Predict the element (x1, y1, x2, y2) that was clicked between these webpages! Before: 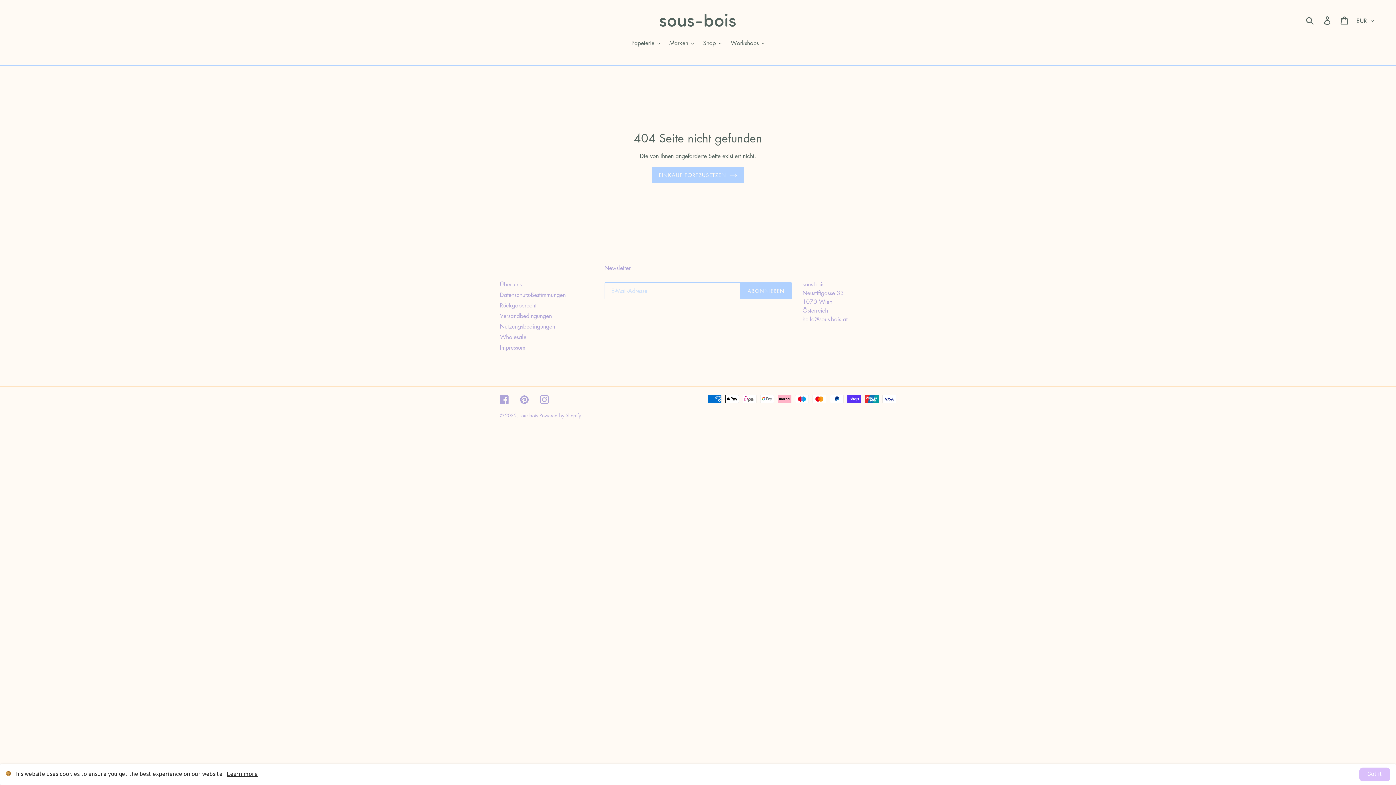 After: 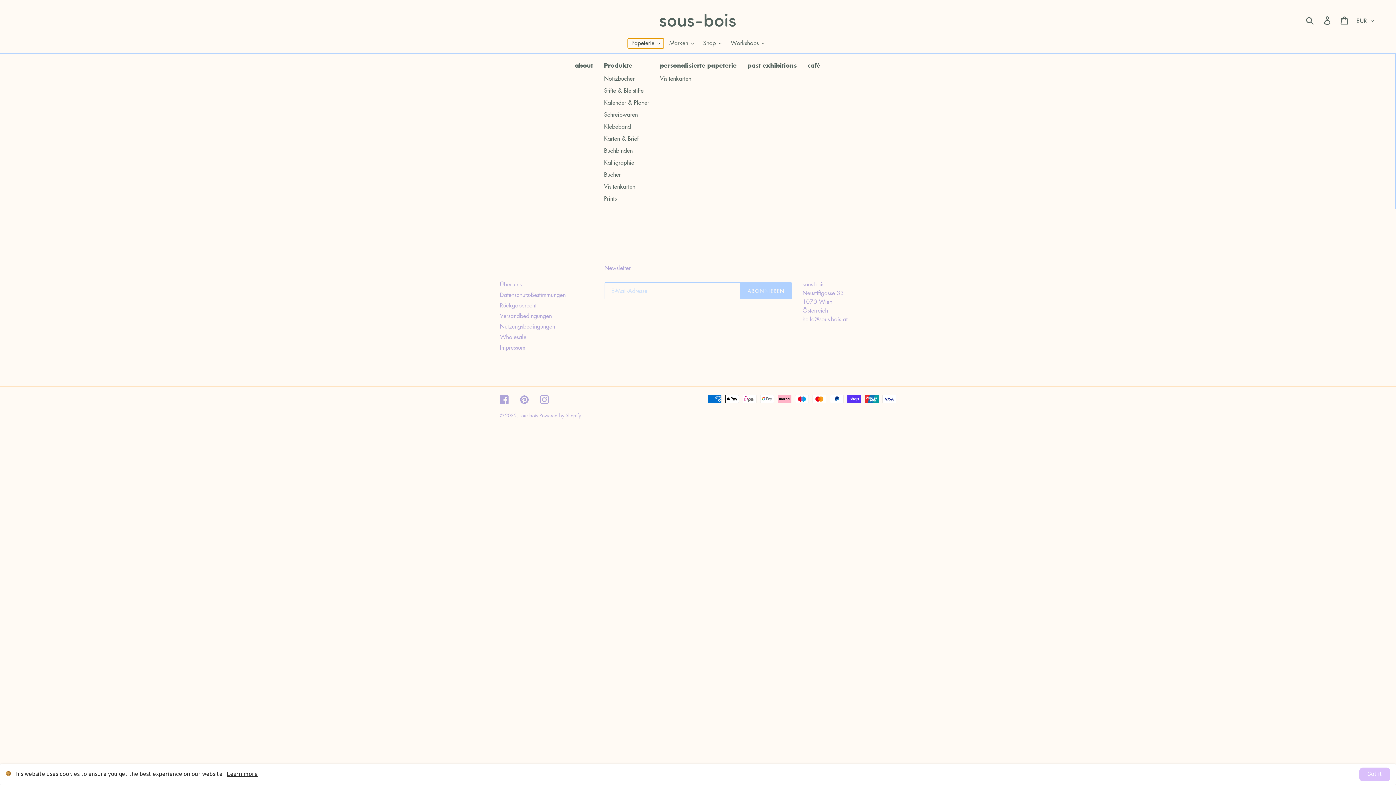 Action: label: Papeterie bbox: (628, 38, 664, 48)